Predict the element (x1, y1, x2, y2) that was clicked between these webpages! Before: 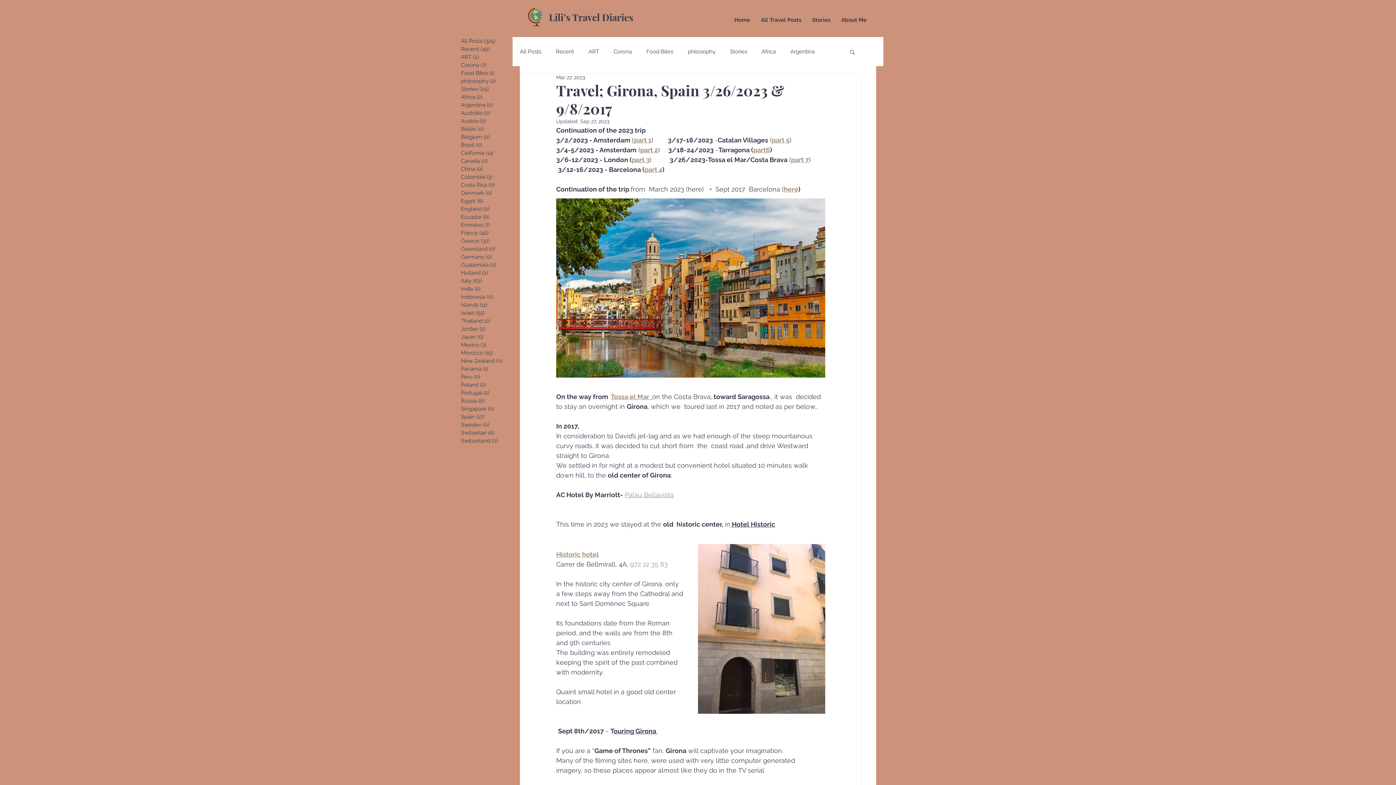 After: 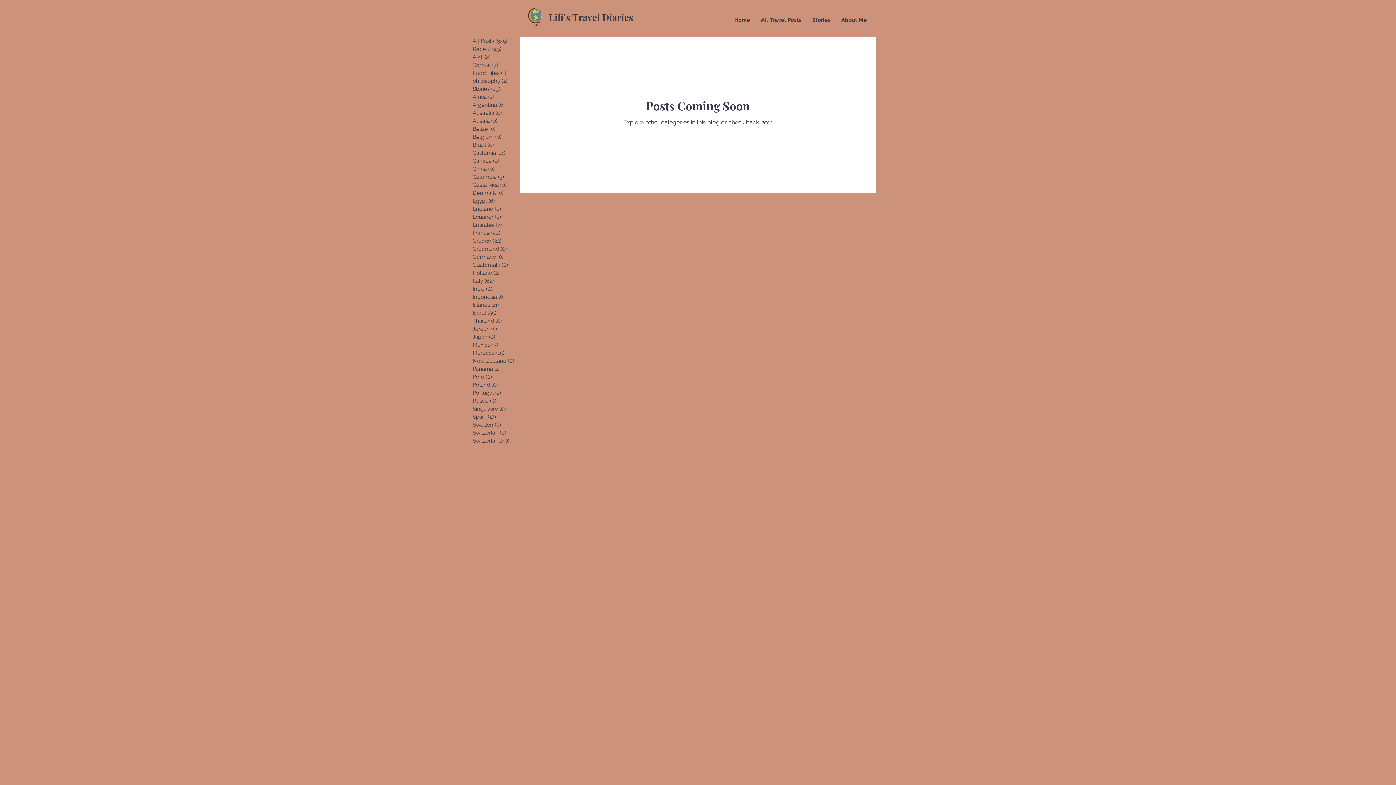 Action: bbox: (461, 381, 520, 389) label: Poland (0)
0 posts